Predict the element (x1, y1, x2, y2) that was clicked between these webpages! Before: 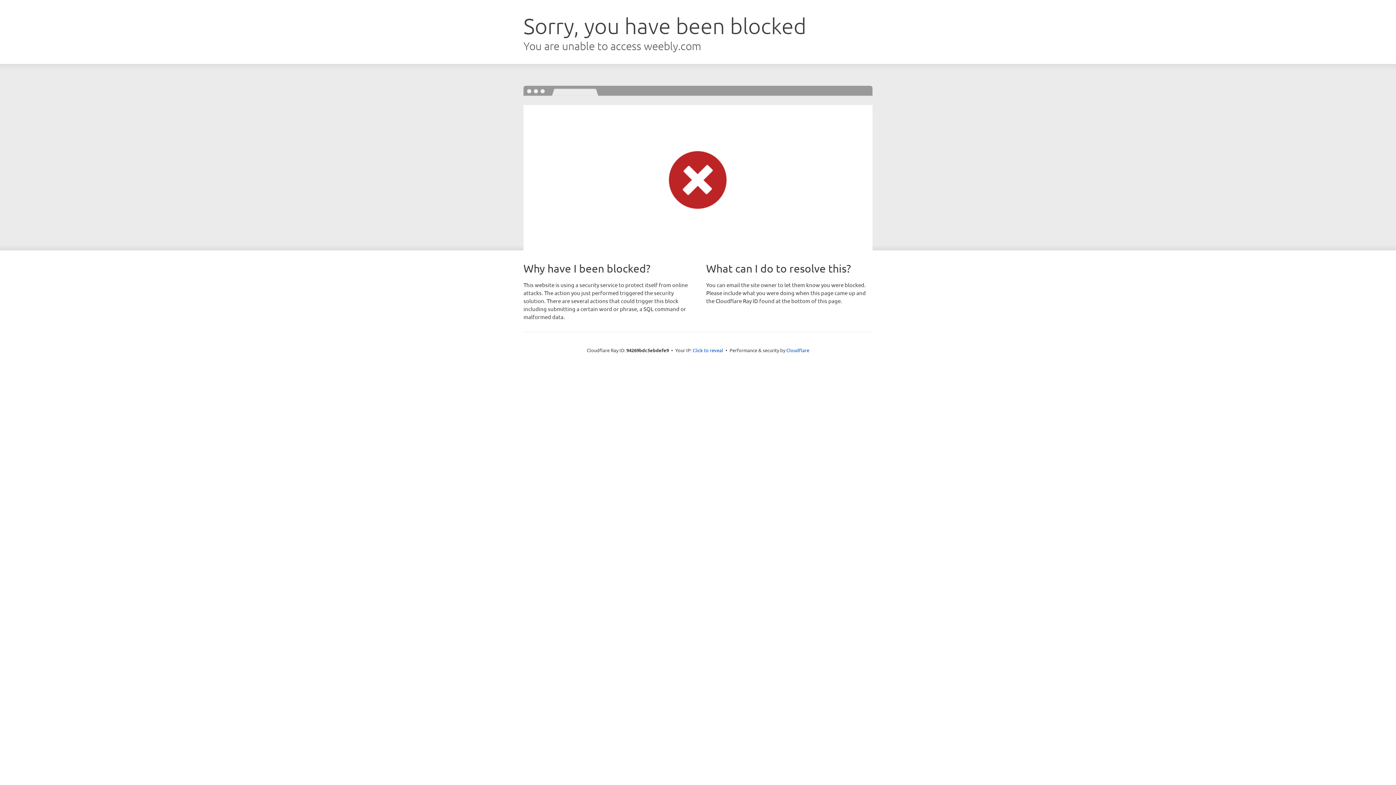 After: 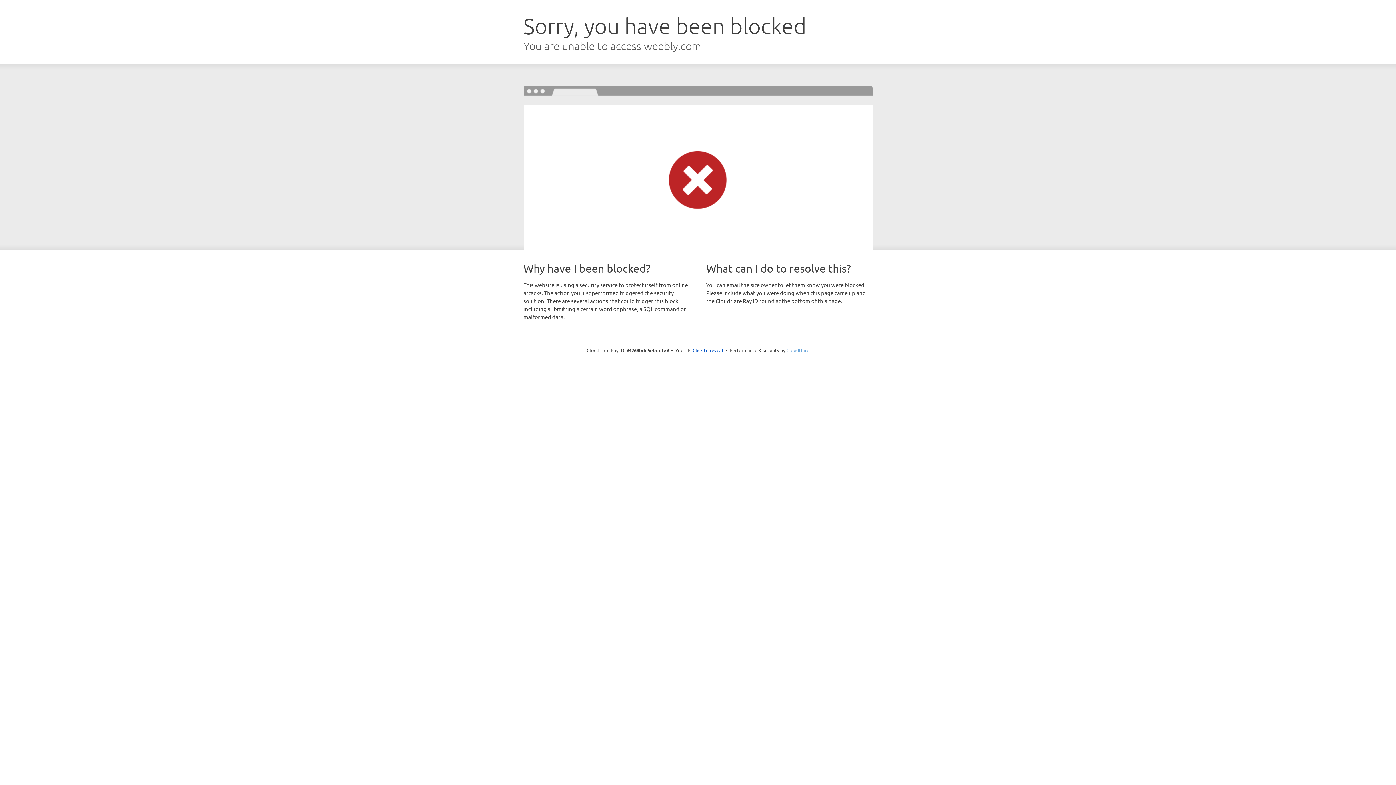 Action: label: Cloudflare bbox: (786, 347, 809, 353)